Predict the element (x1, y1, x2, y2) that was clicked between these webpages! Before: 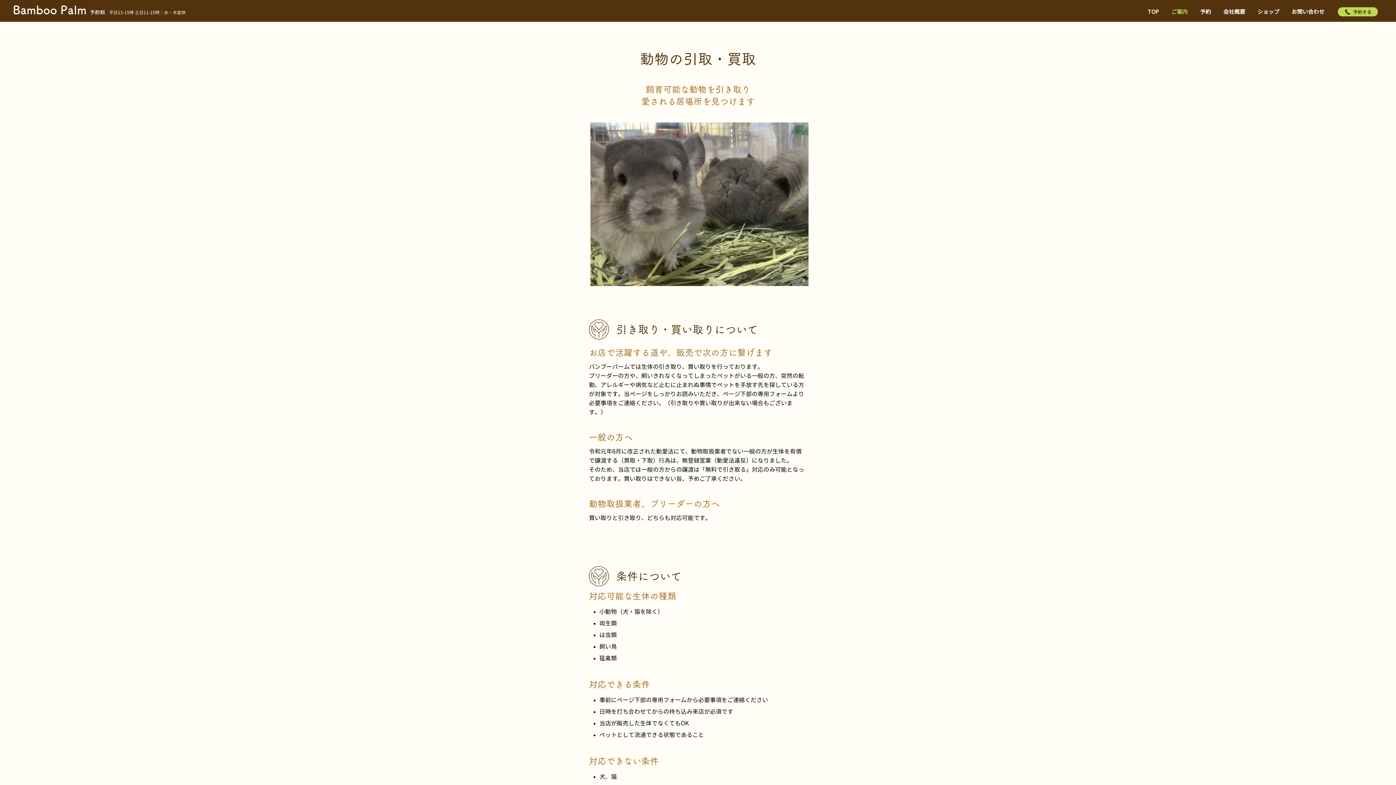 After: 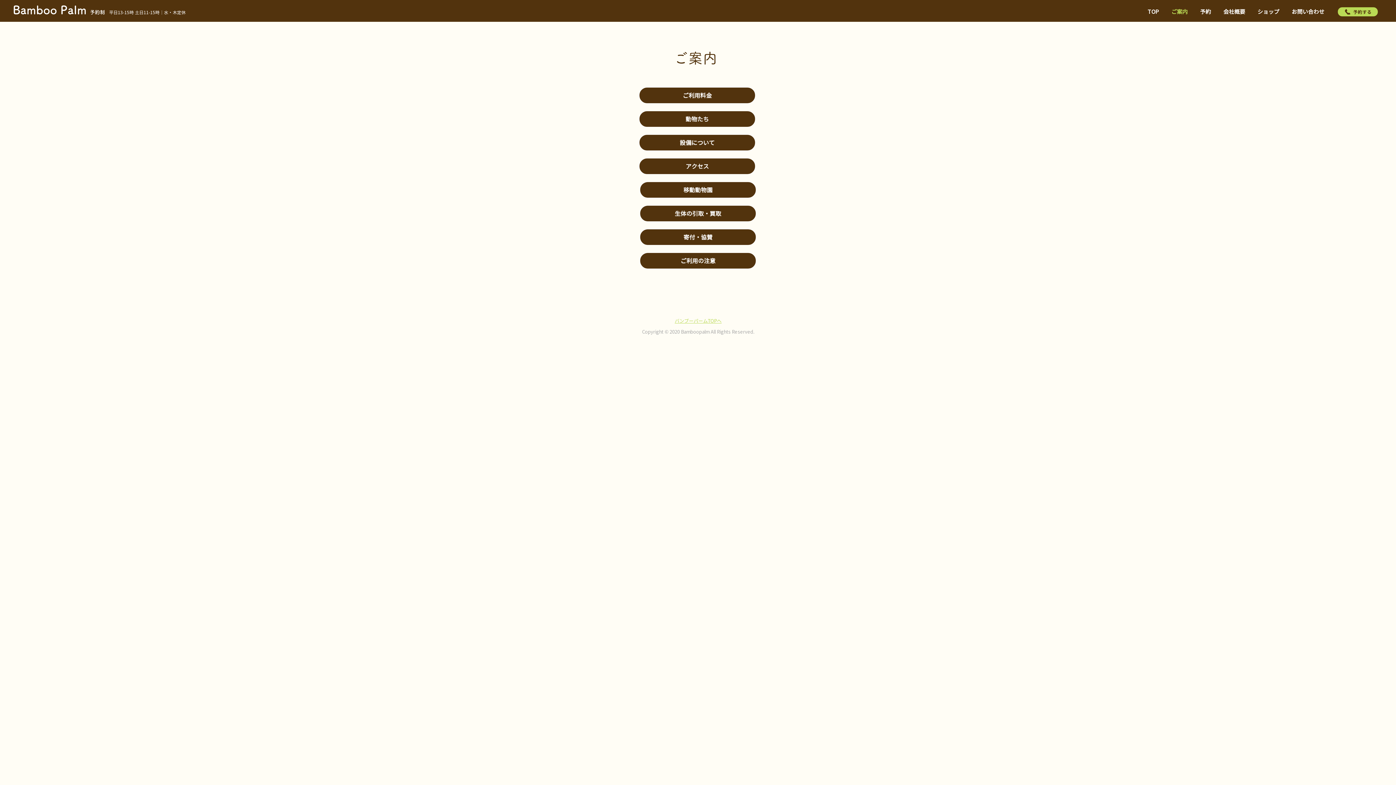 Action: bbox: (1165, 1, 1194, 16) label: ご案内